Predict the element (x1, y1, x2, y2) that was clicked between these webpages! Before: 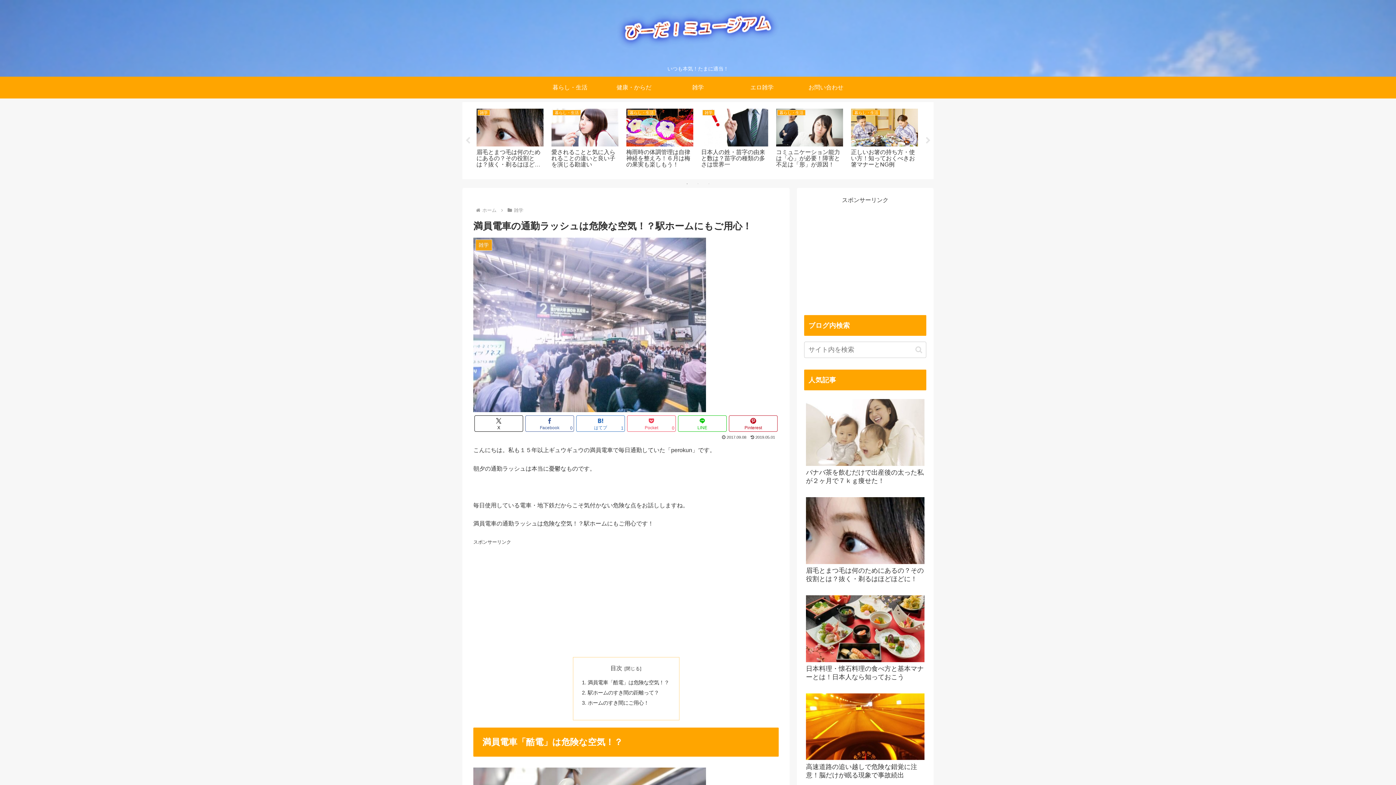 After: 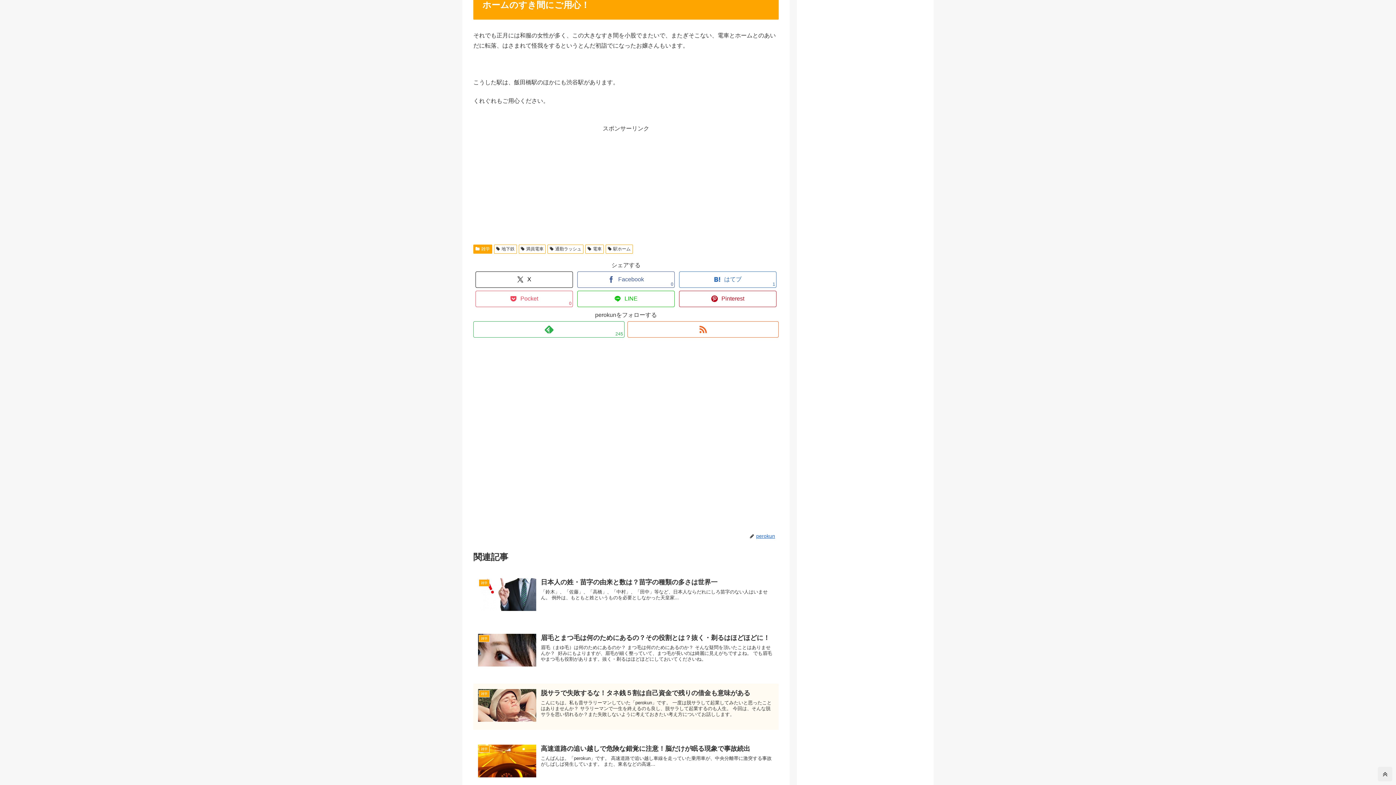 Action: bbox: (587, 700, 649, 706) label: ホームのすき間にご用心！